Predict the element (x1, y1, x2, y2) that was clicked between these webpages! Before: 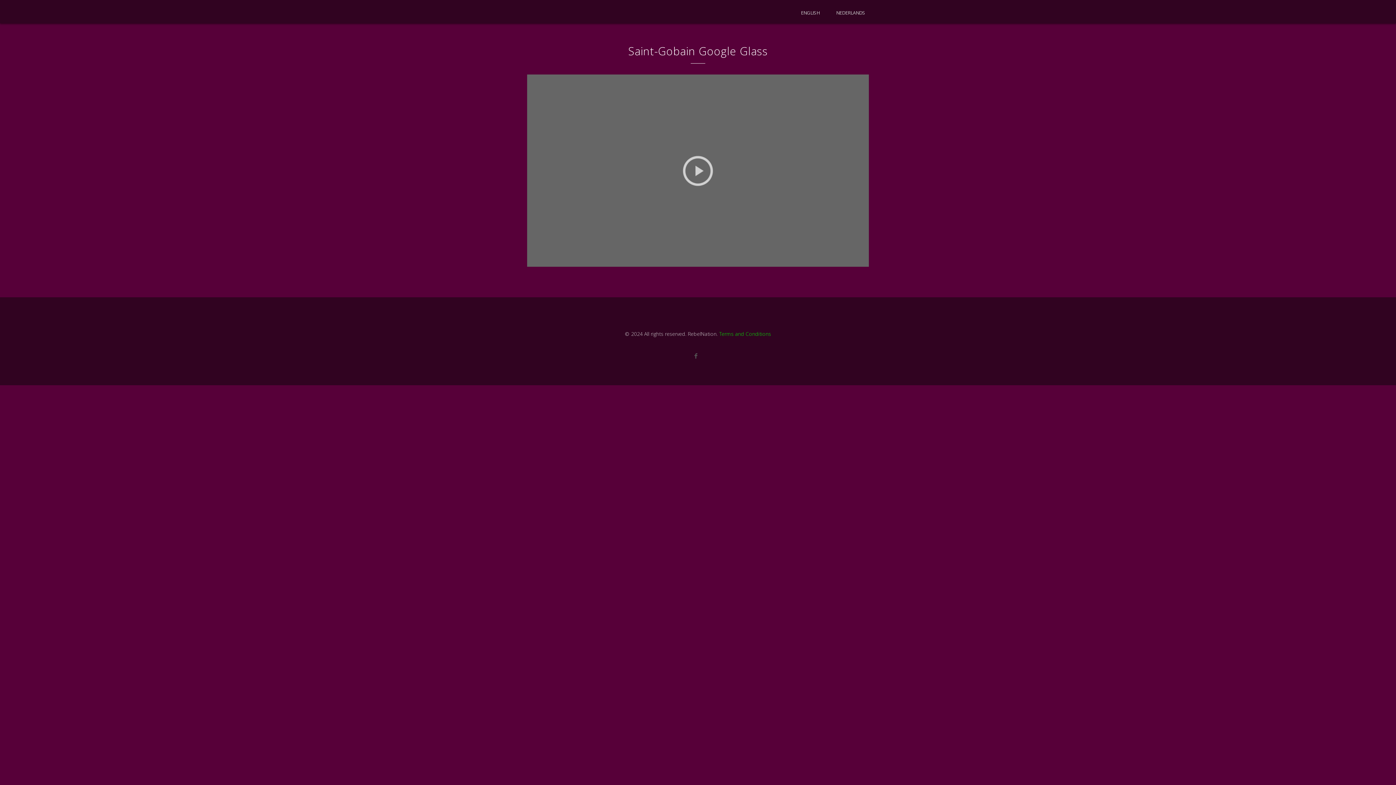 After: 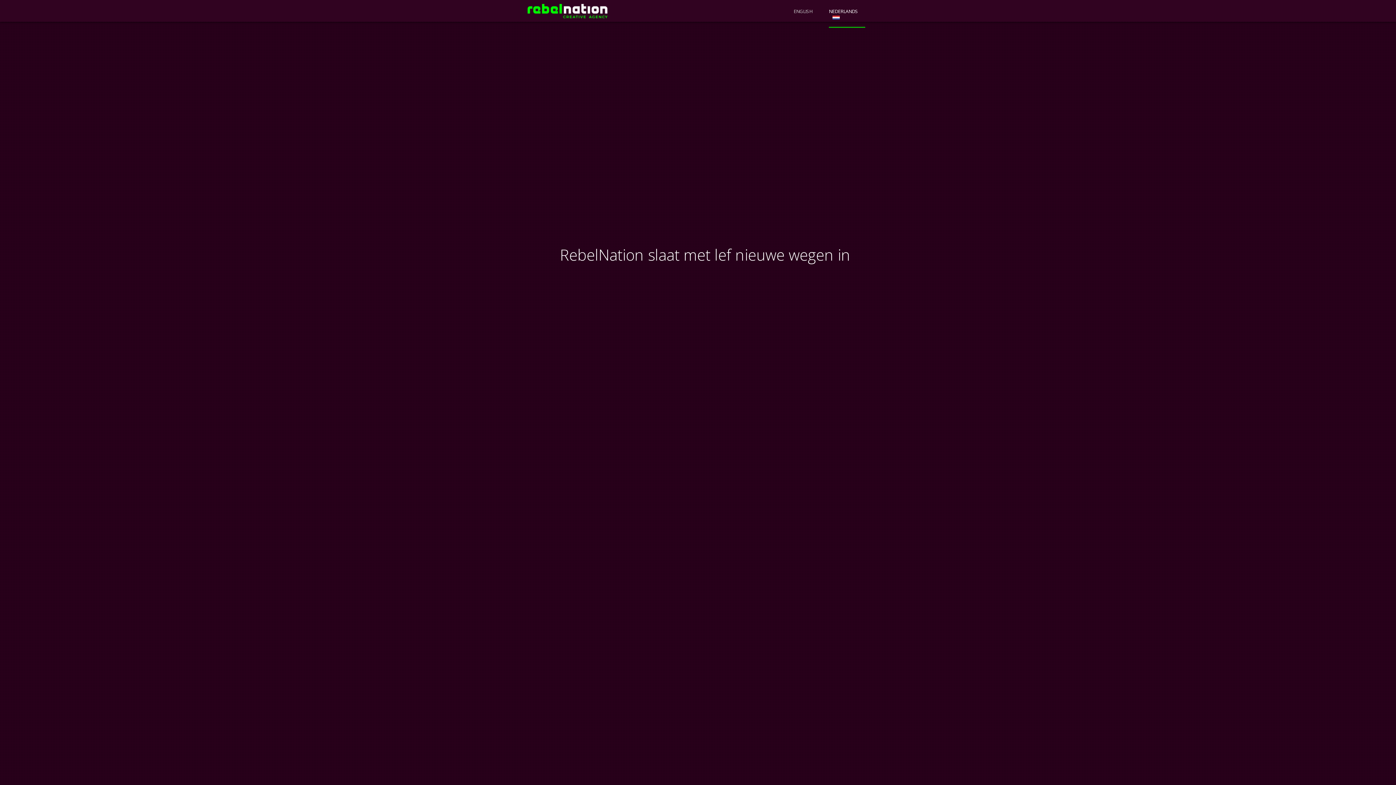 Action: bbox: (836, 9, 865, 26) label: NEDERLANDS